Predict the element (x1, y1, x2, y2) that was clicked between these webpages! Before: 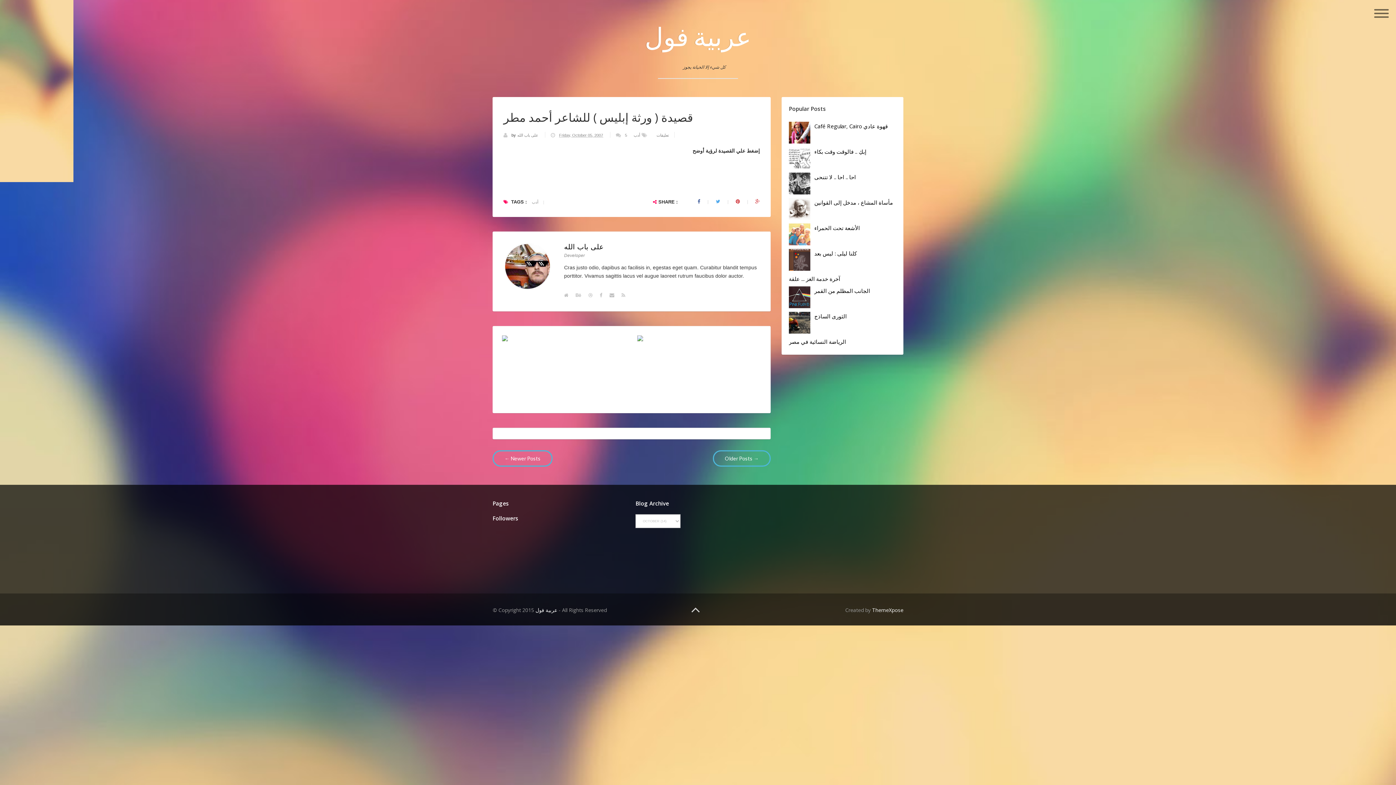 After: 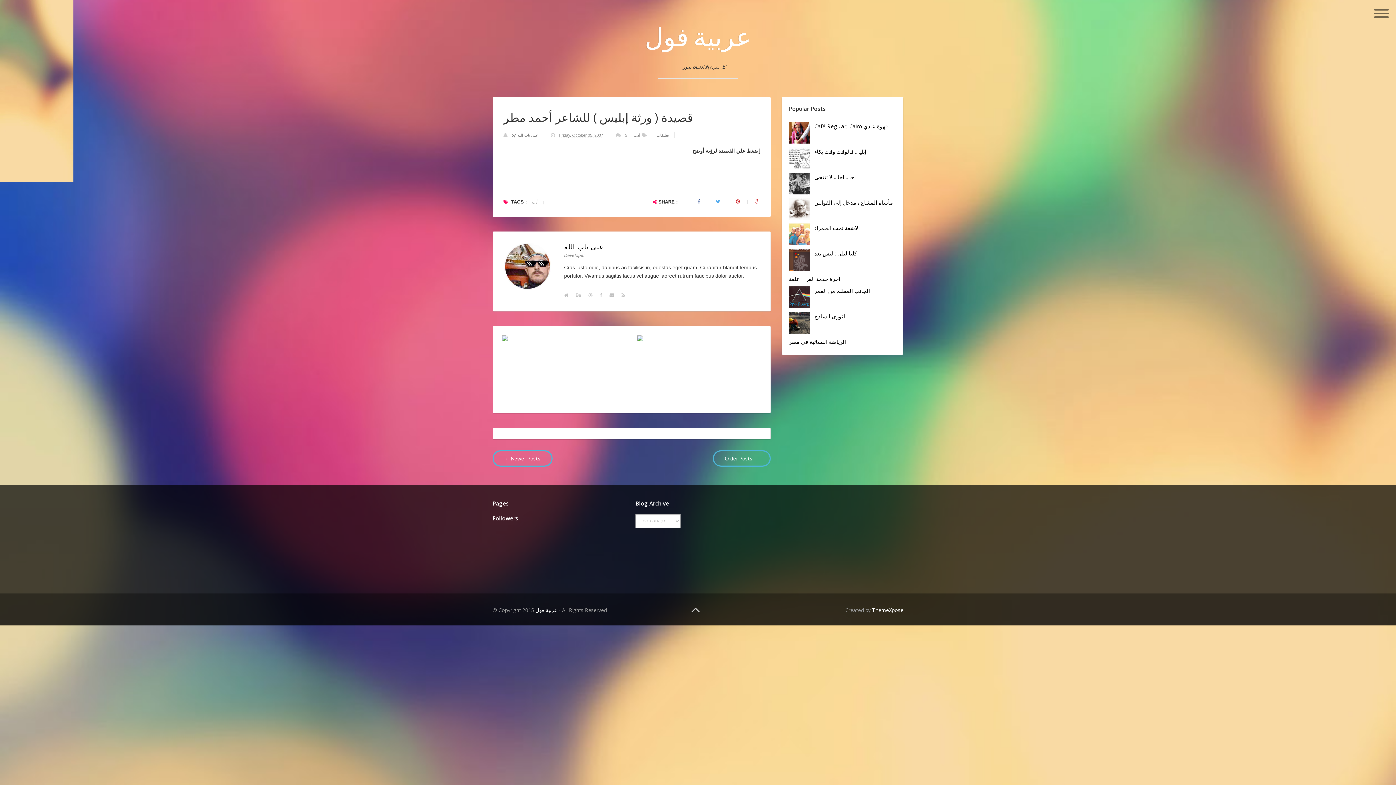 Action: bbox: (755, 199, 760, 204)